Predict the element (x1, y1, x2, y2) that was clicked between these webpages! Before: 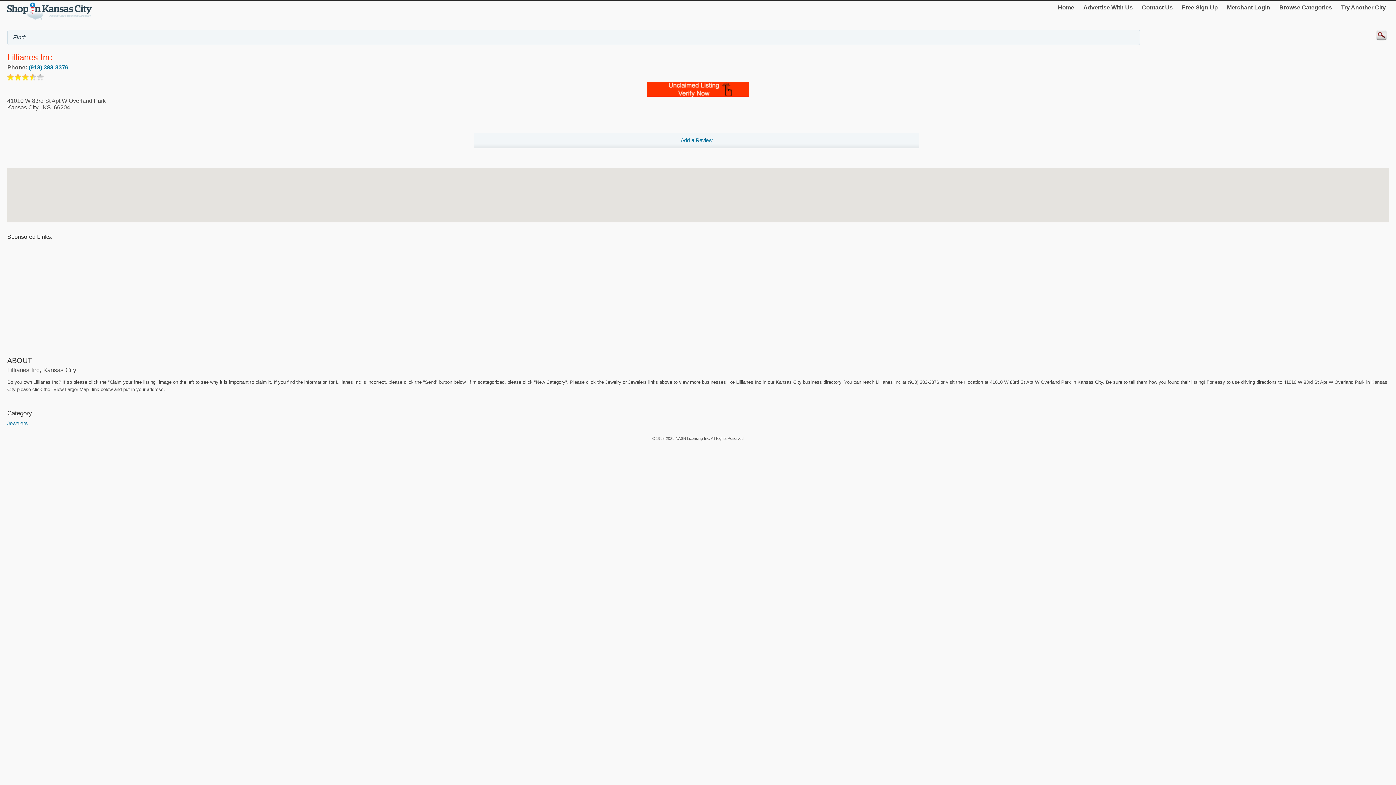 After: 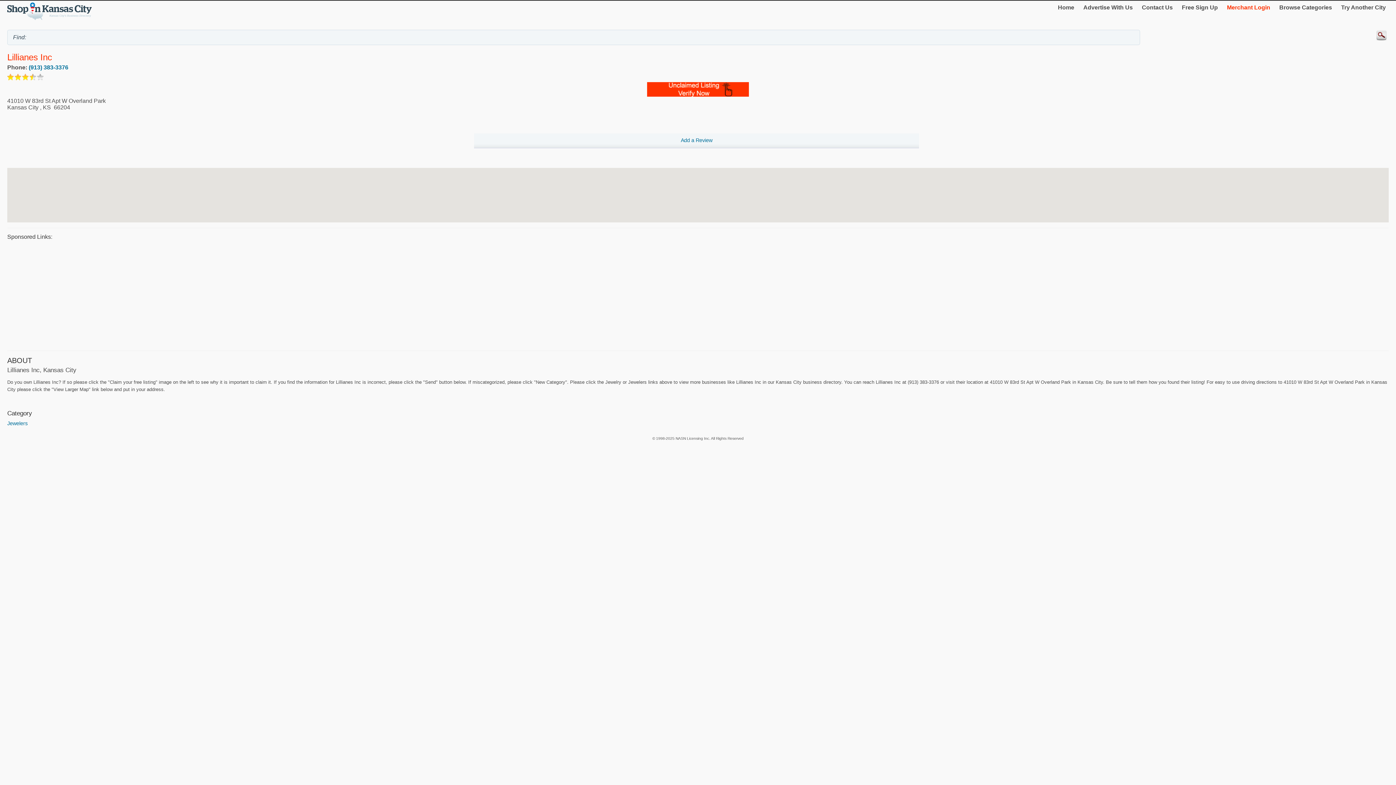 Action: bbox: (1224, 1, 1273, 13) label: Merchant Login